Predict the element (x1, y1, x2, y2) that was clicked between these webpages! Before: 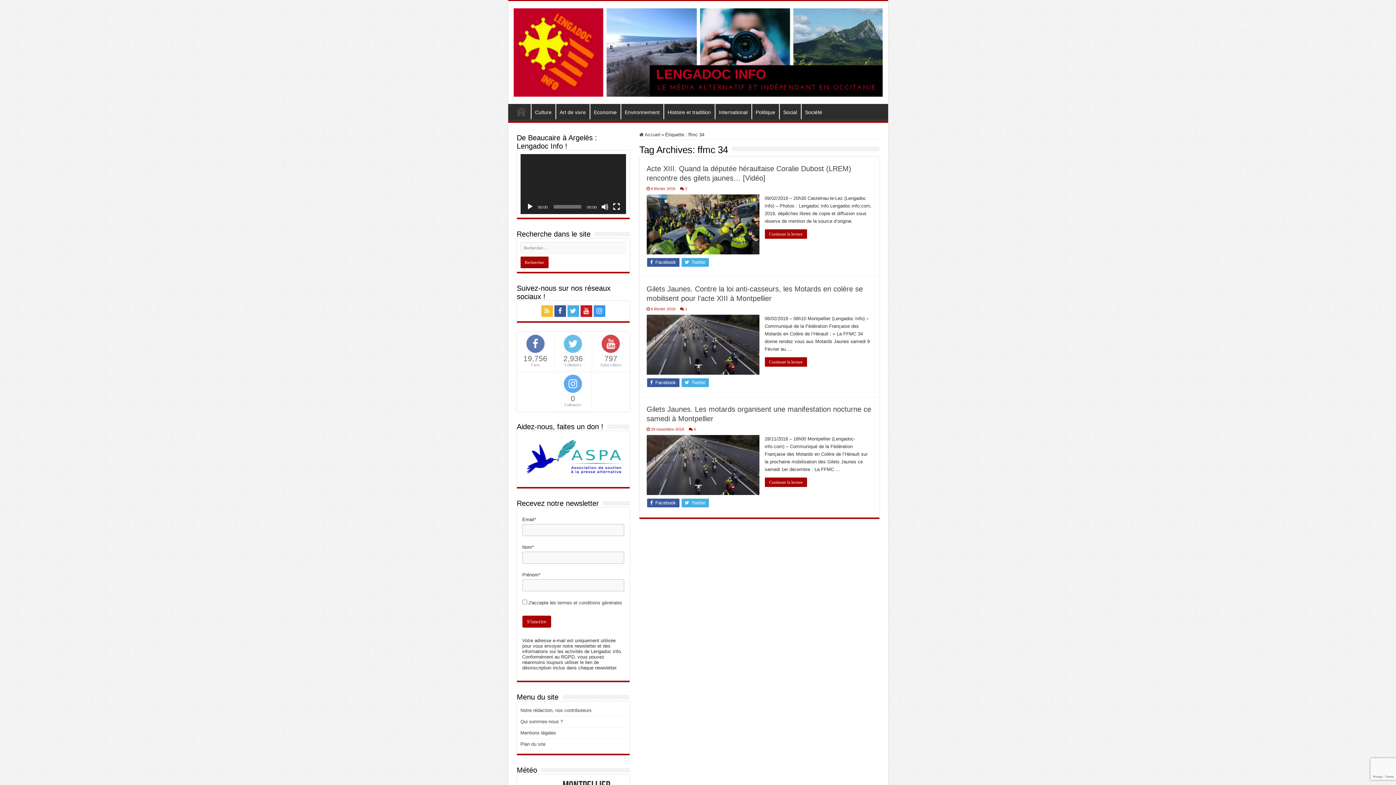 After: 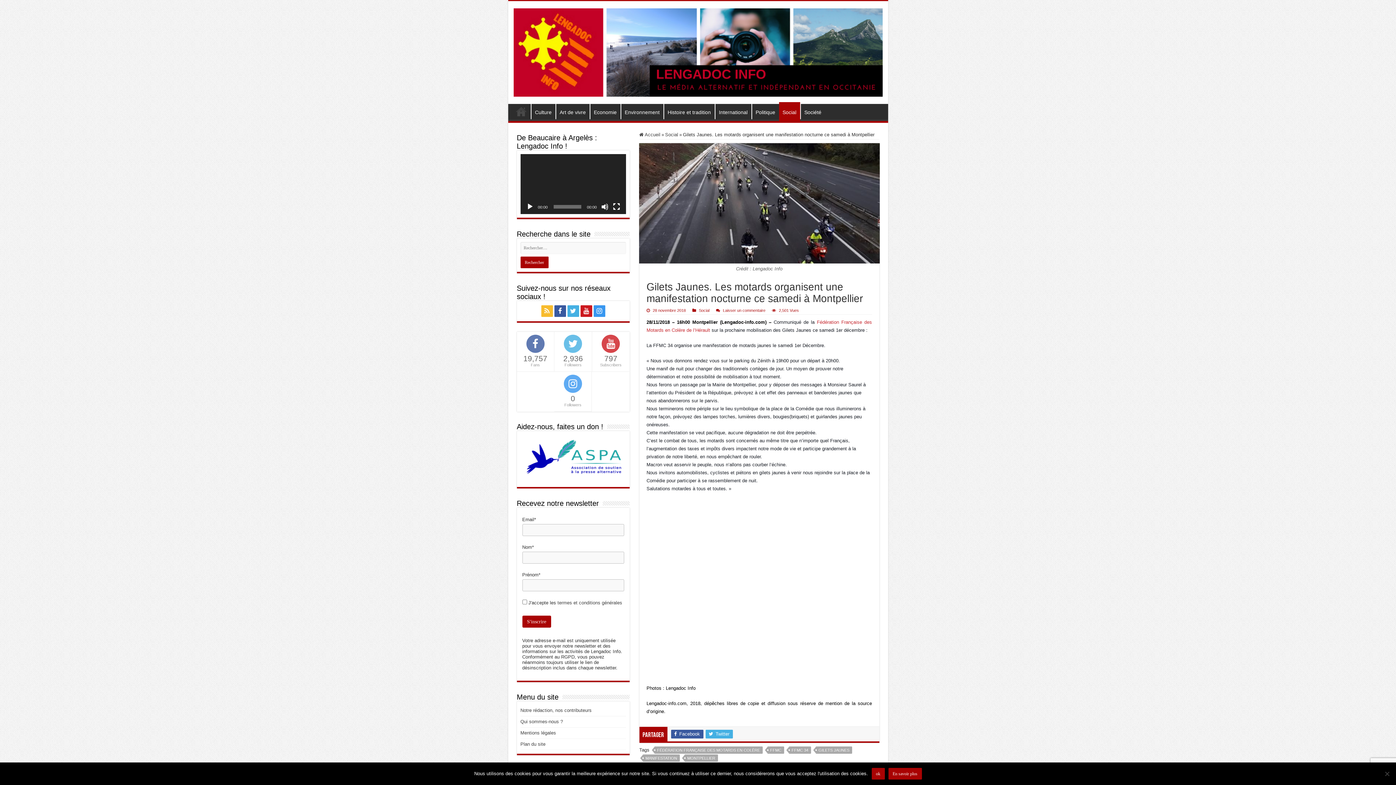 Action: label: Continuer la lecture bbox: (764, 477, 807, 487)